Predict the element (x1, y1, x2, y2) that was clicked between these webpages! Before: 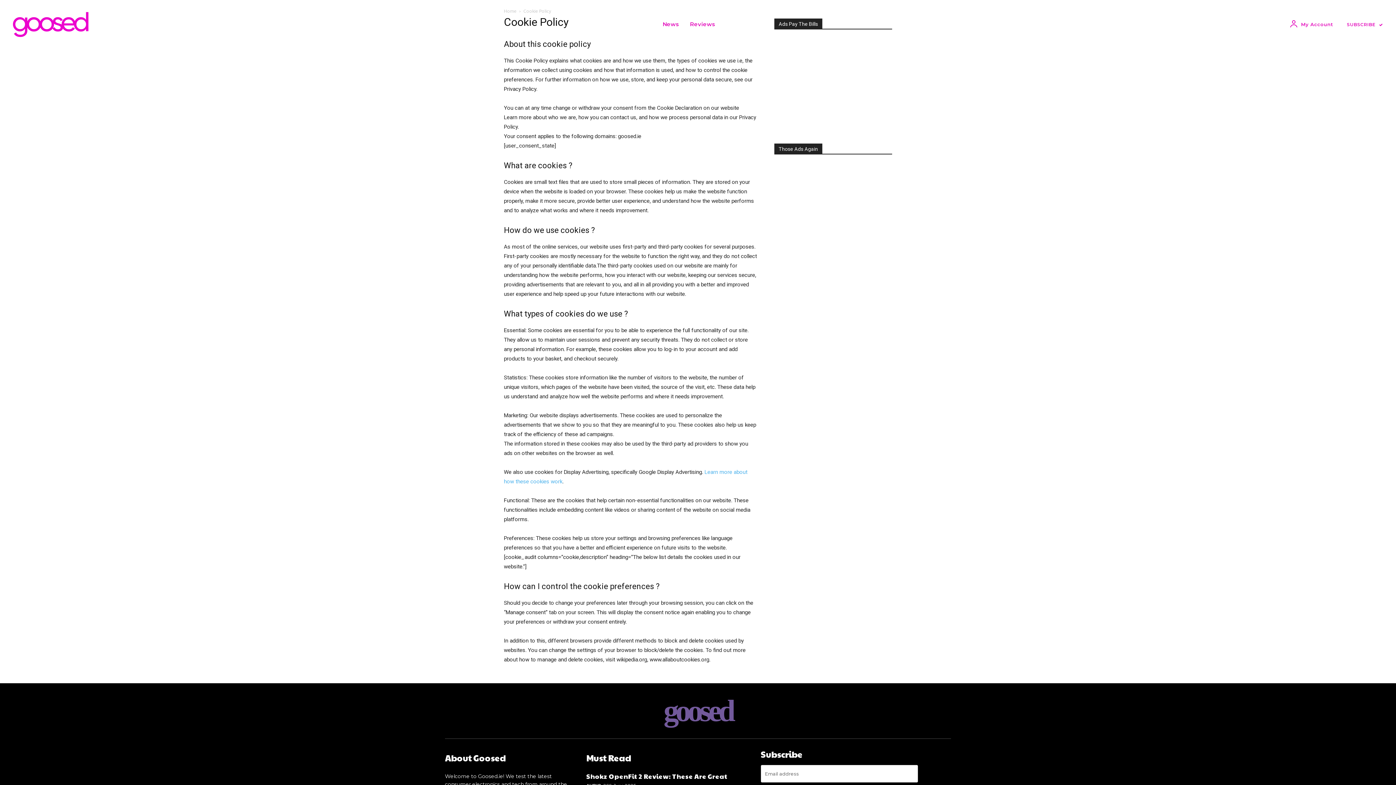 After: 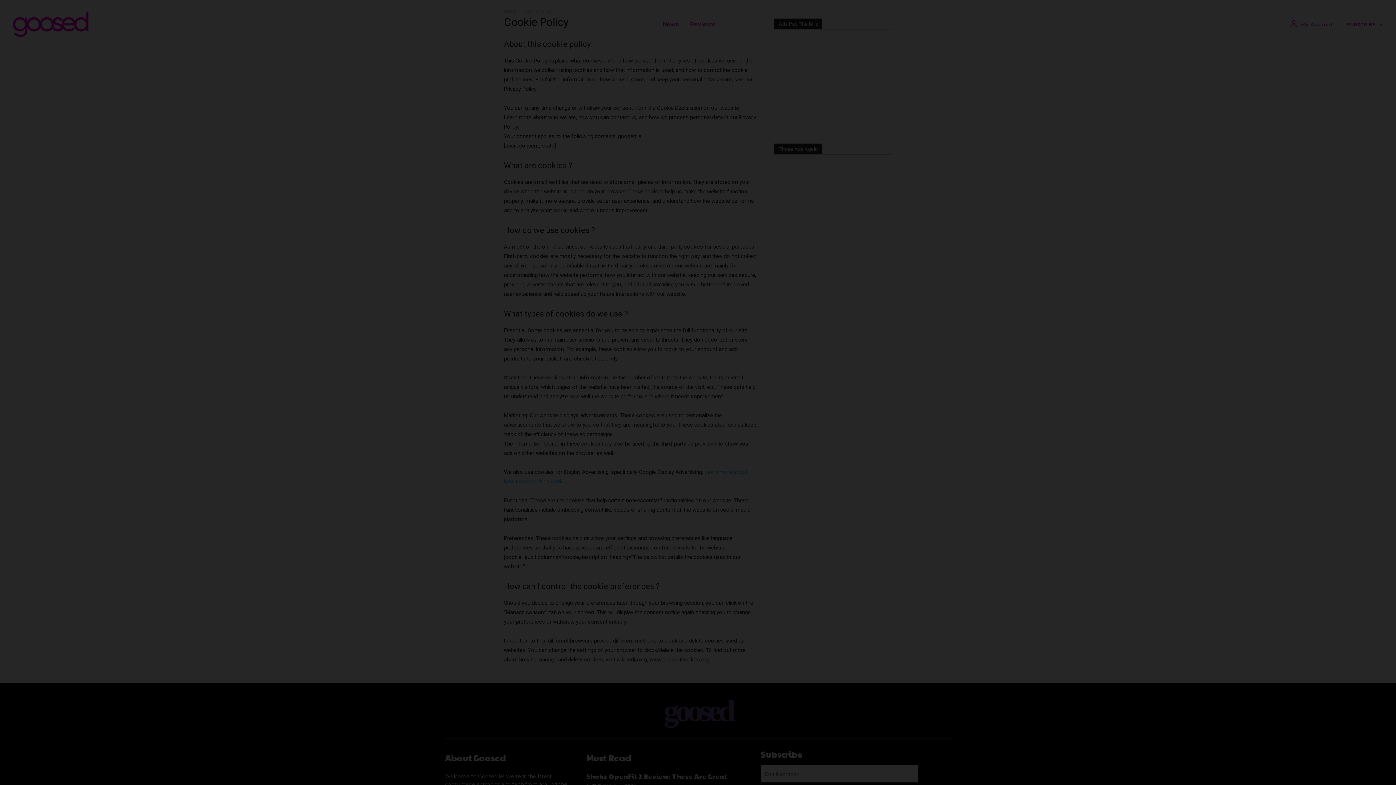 Action: label: SUBSCRIBE bbox: (1341, 17, 1389, 31)